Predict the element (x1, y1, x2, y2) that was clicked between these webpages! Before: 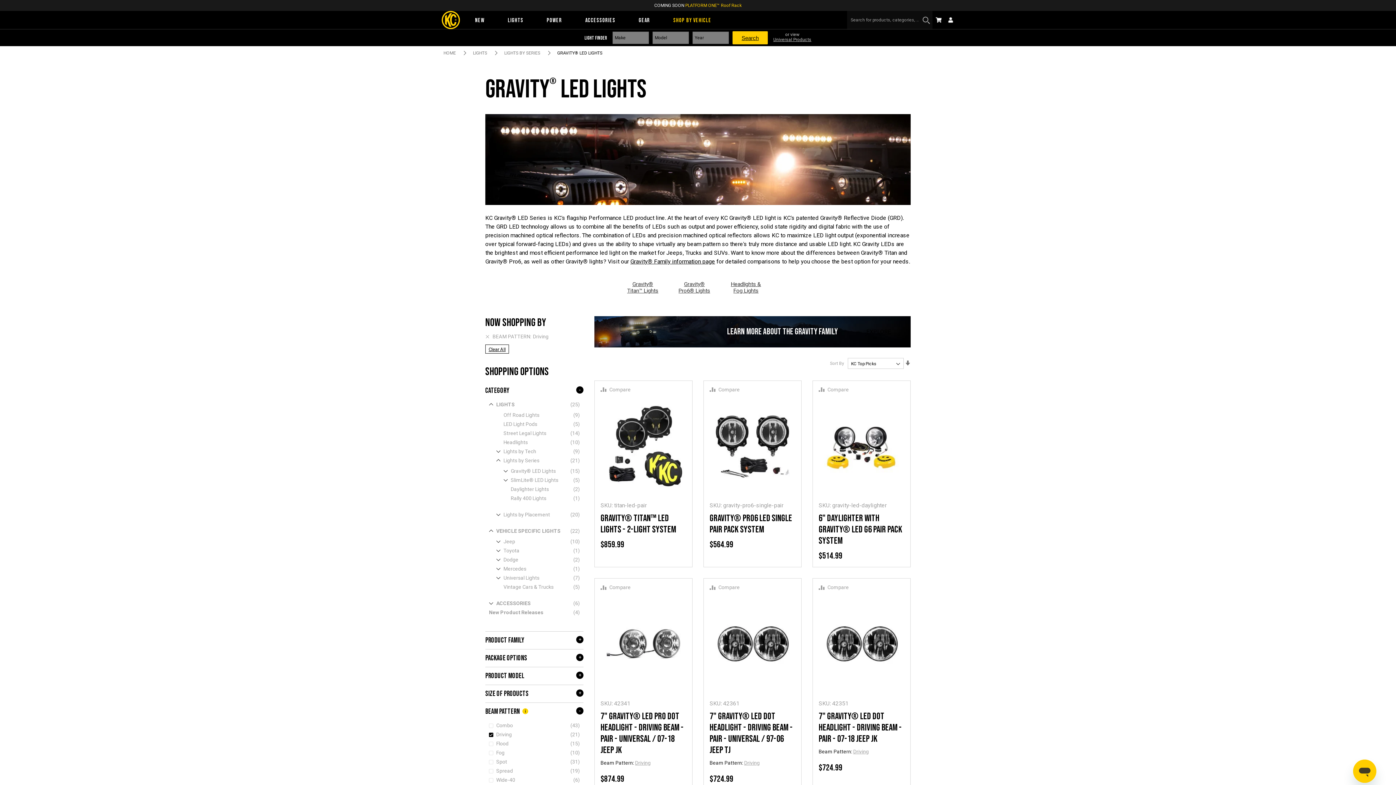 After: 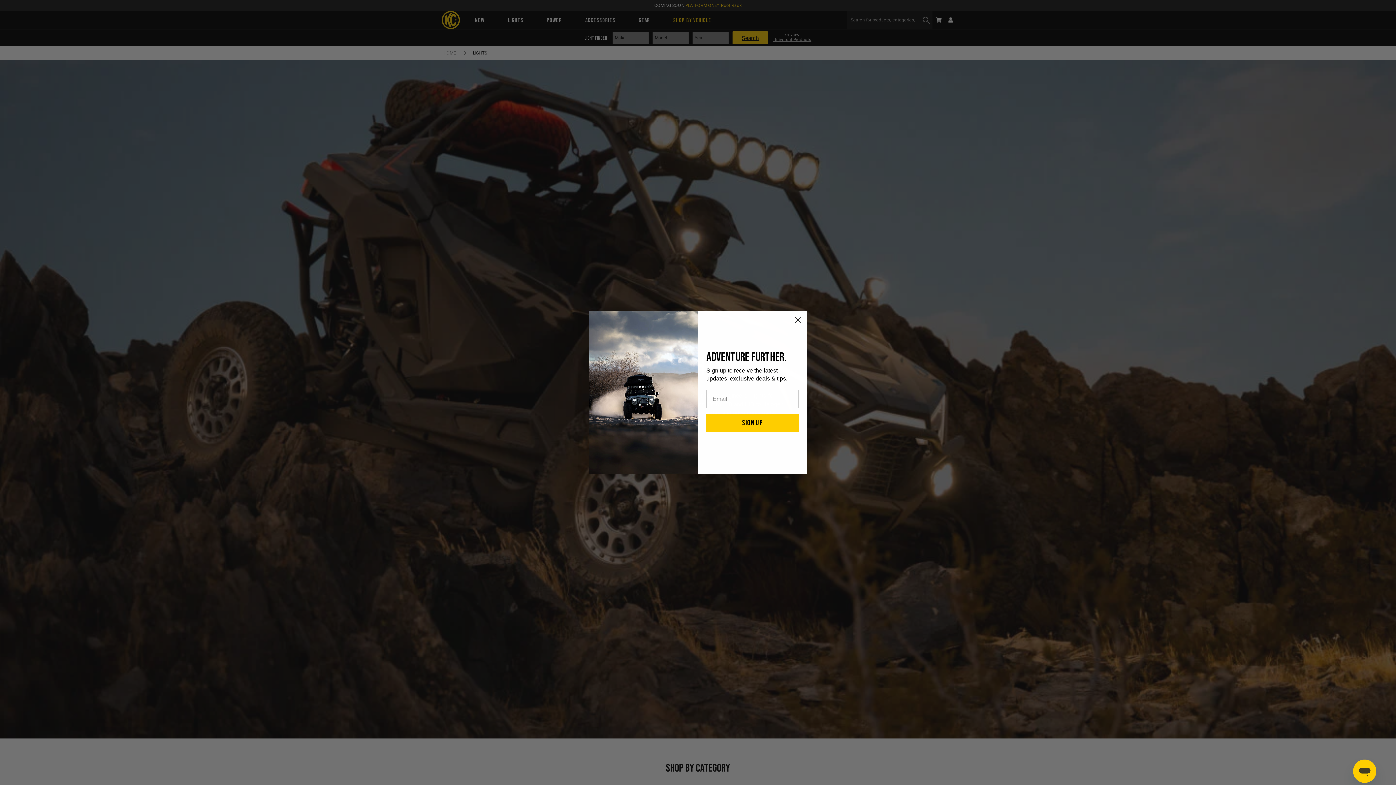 Action: label: LIGHTS  bbox: (473, 50, 488, 55)